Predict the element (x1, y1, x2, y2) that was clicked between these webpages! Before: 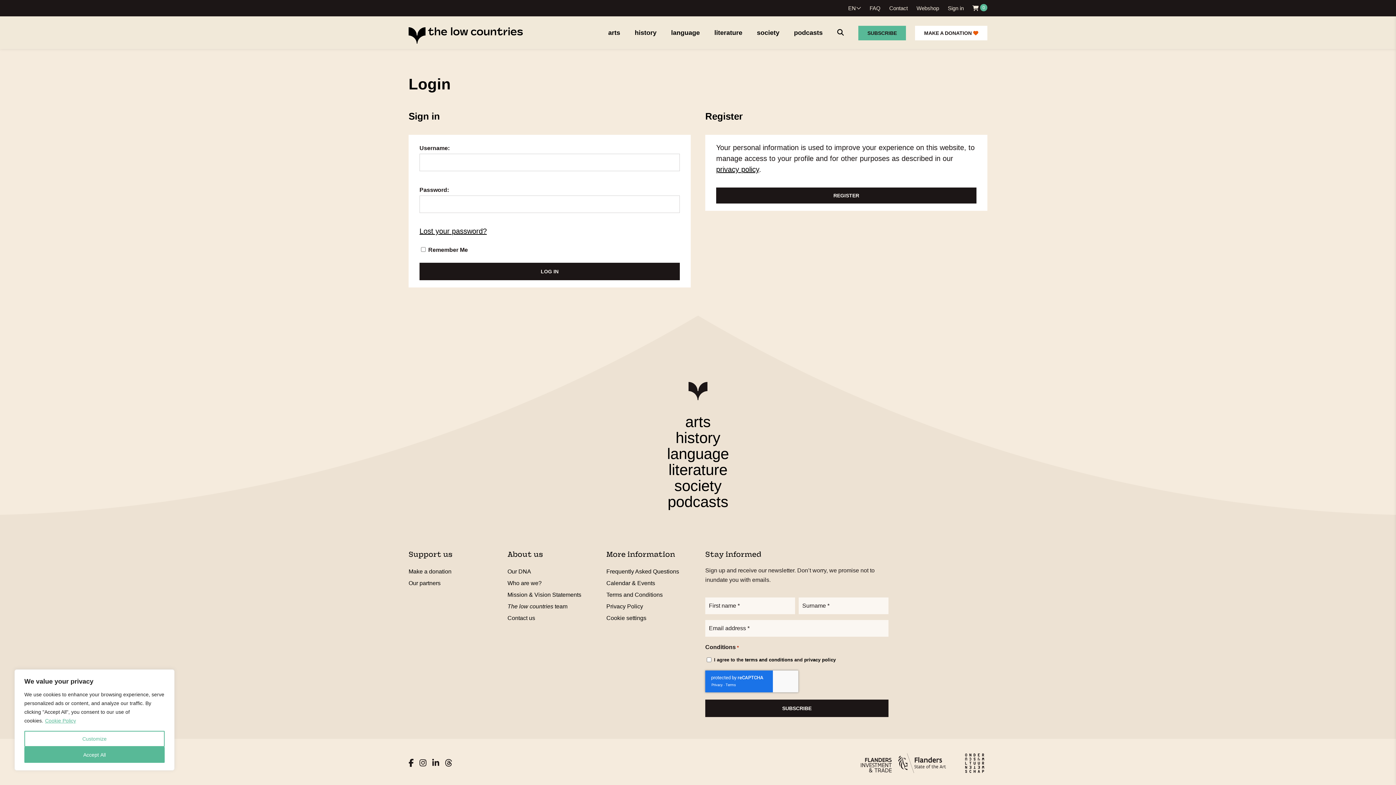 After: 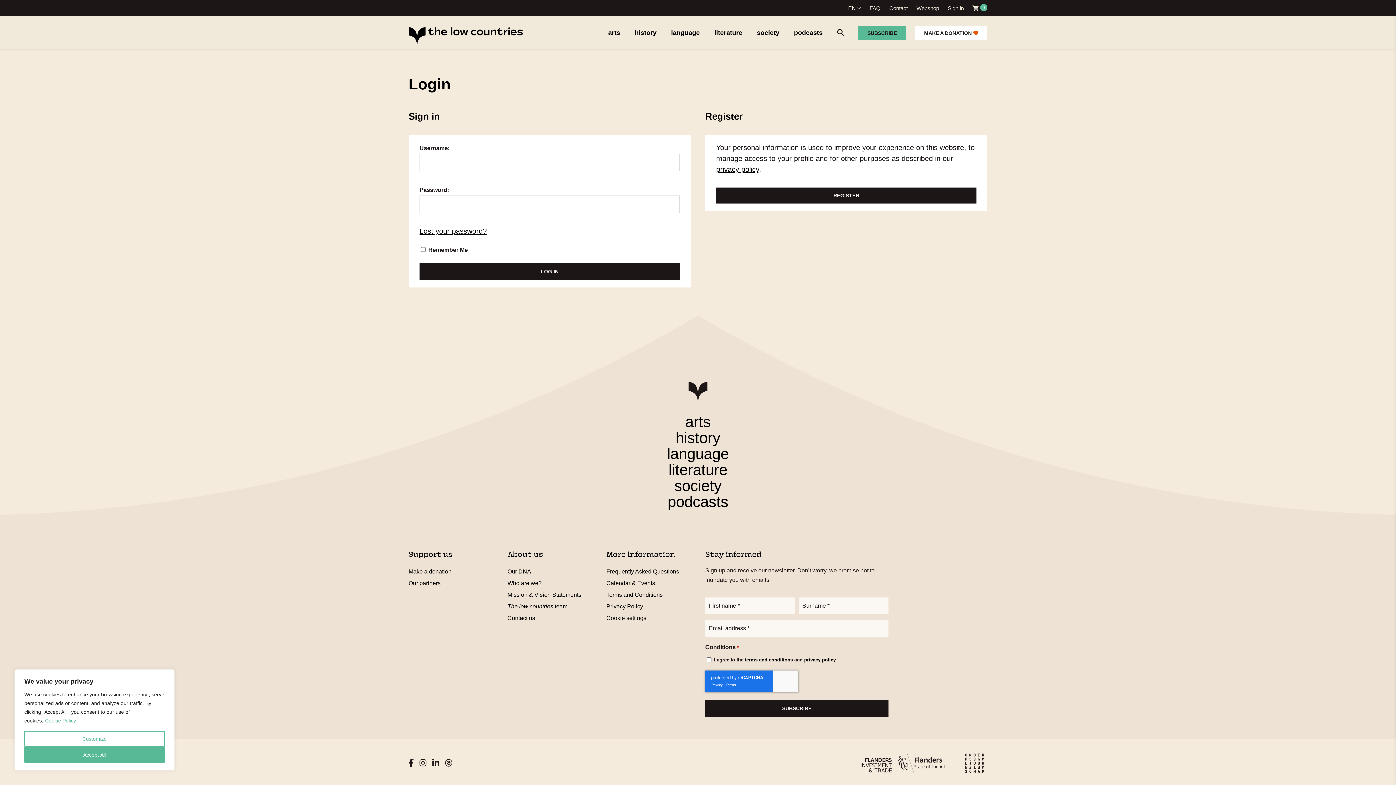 Action: label: privacy policy bbox: (804, 655, 835, 665)